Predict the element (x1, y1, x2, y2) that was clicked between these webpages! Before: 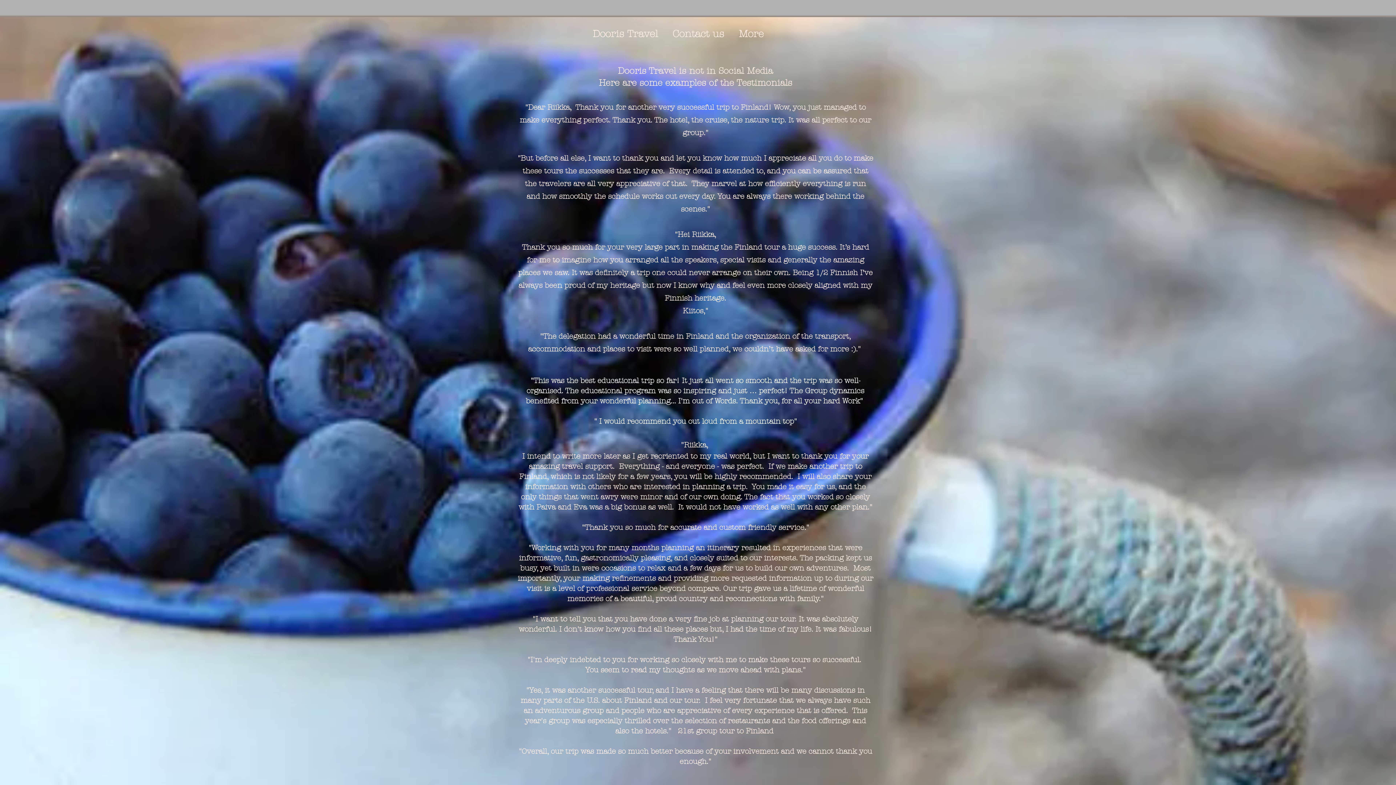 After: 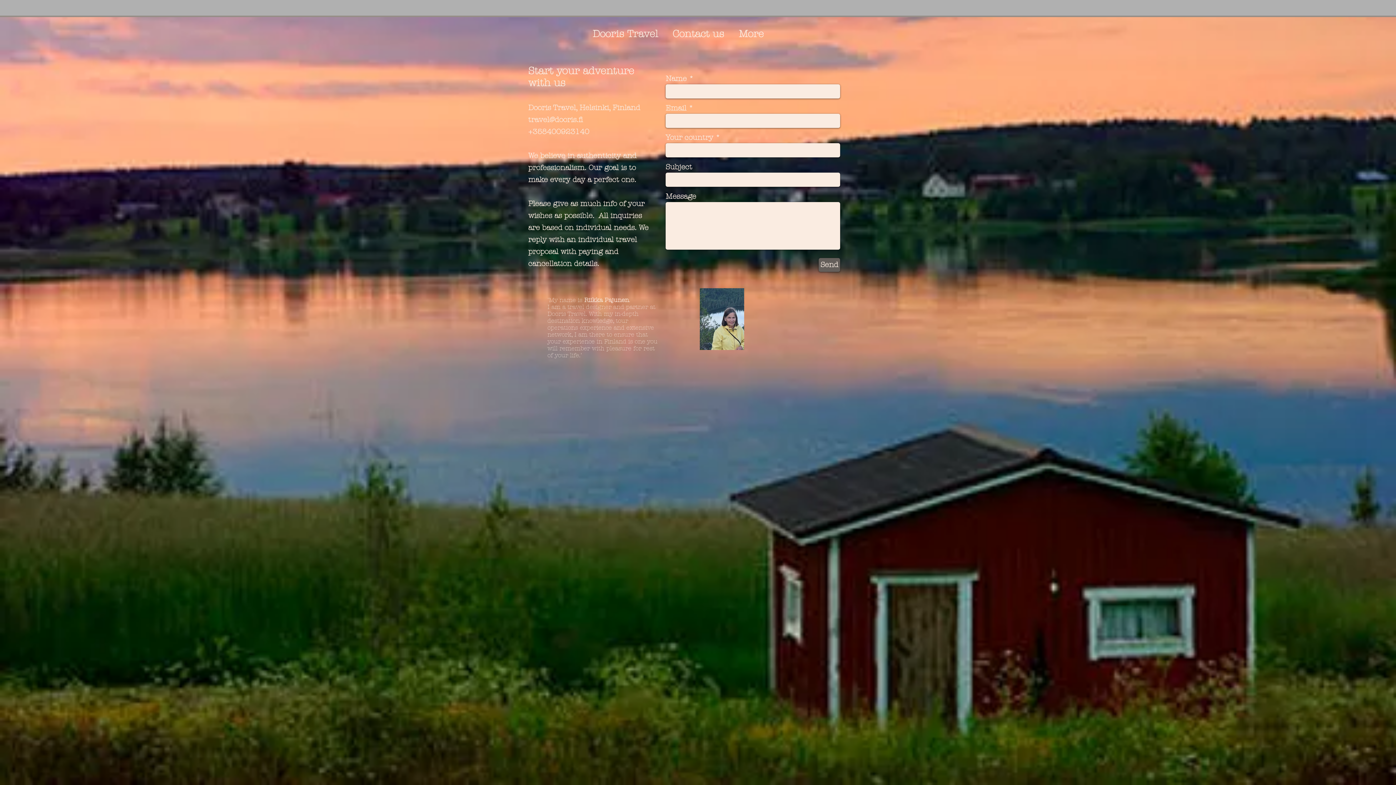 Action: bbox: (665, 18, 731, 49) label: Contact us